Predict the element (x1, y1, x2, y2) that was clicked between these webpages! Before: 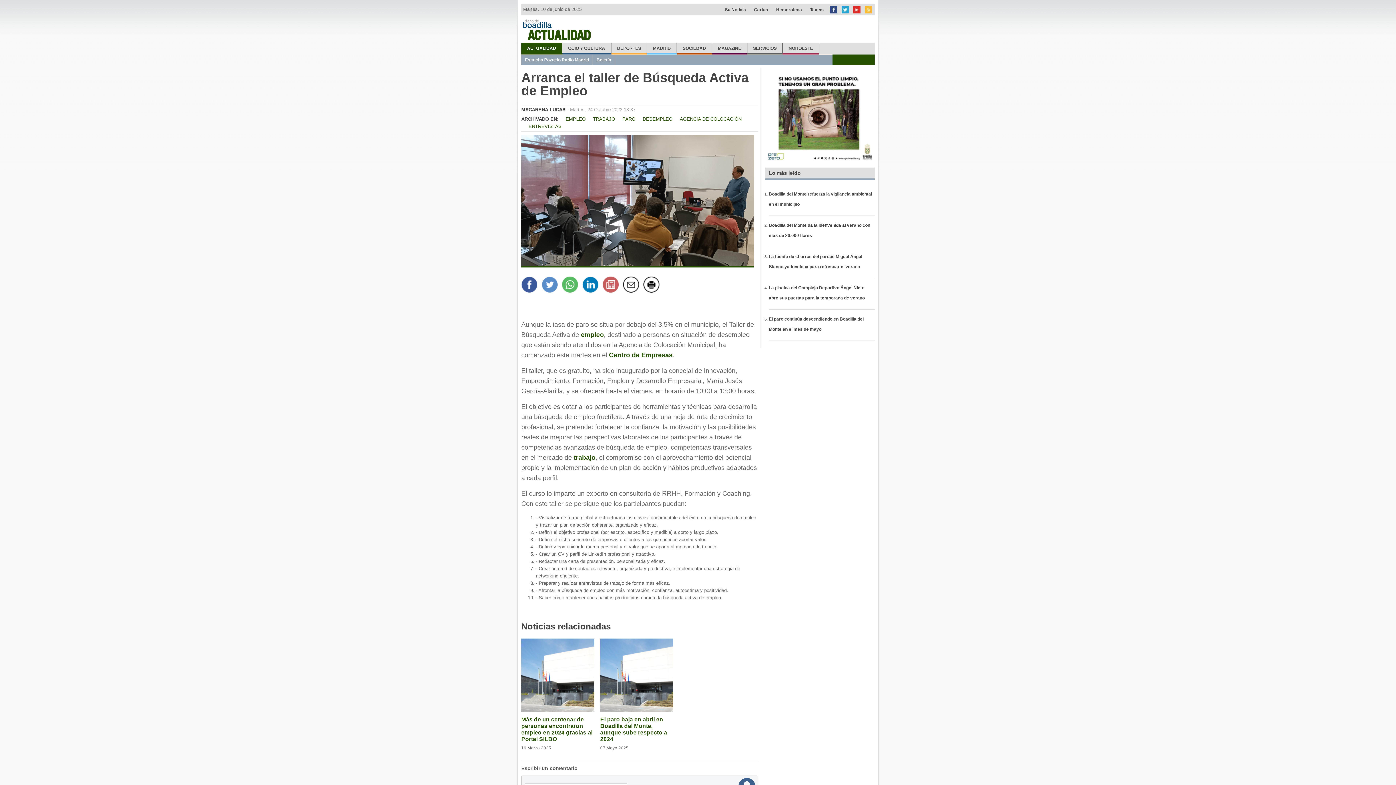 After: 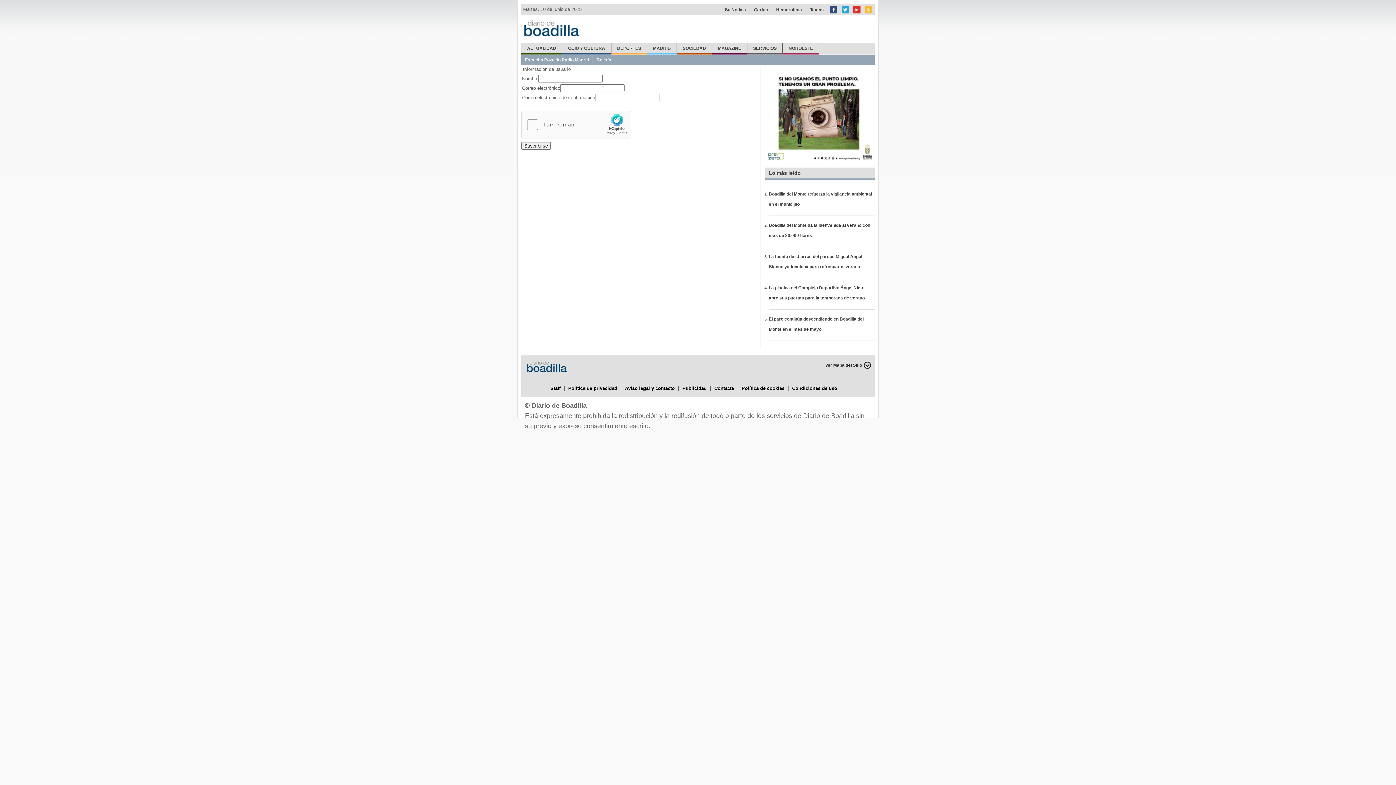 Action: bbox: (593, 54, 615, 65) label: Boletín